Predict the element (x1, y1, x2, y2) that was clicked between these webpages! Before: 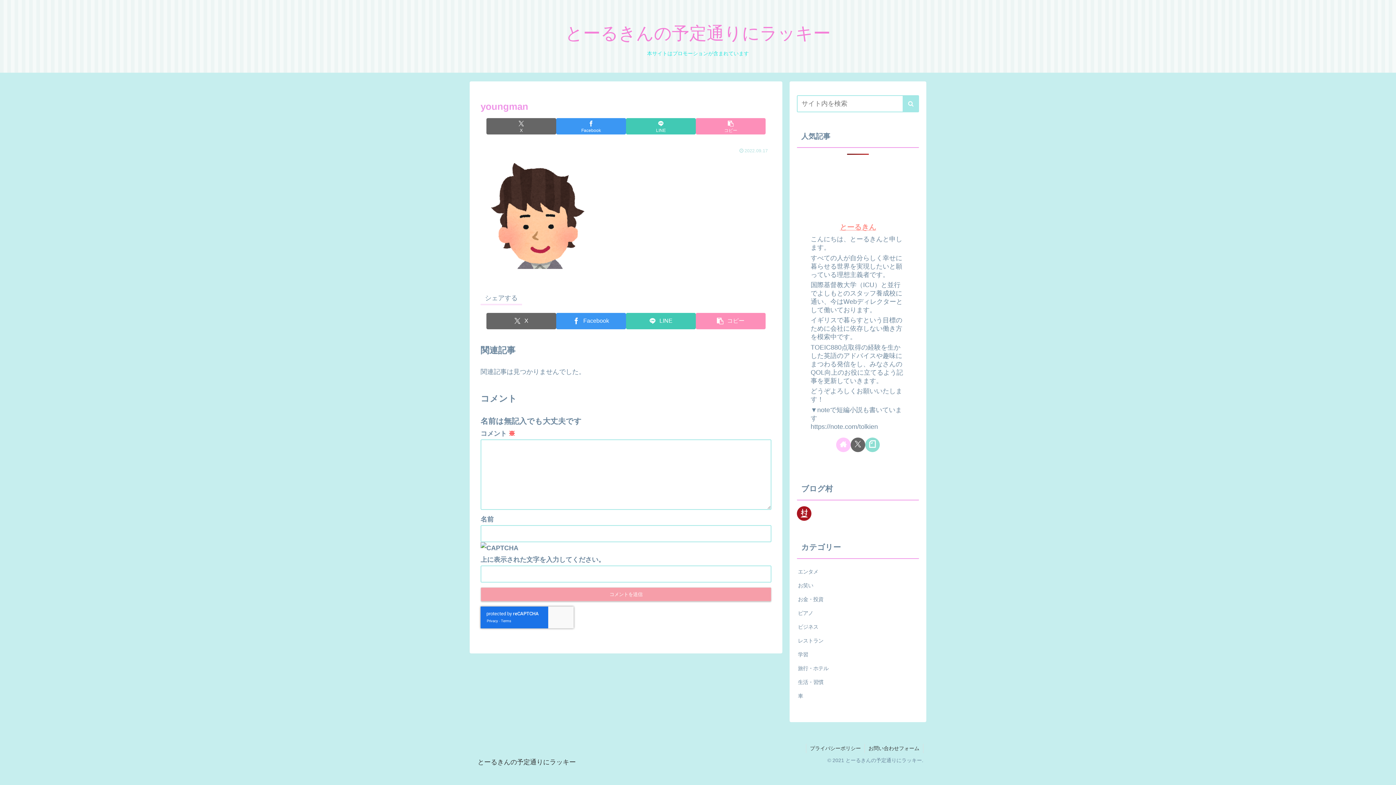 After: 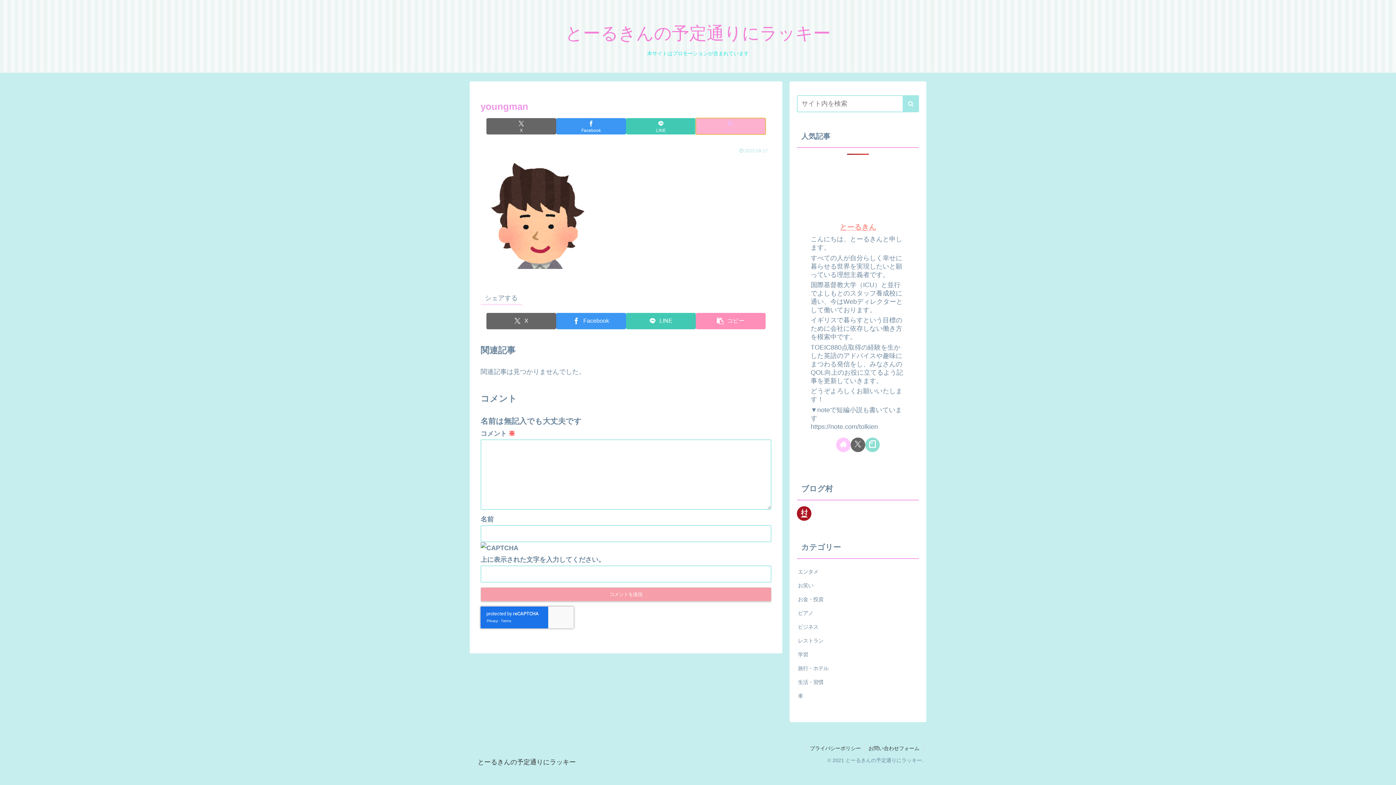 Action: bbox: (696, 118, 765, 134) label: タイトルとURLをコピーする